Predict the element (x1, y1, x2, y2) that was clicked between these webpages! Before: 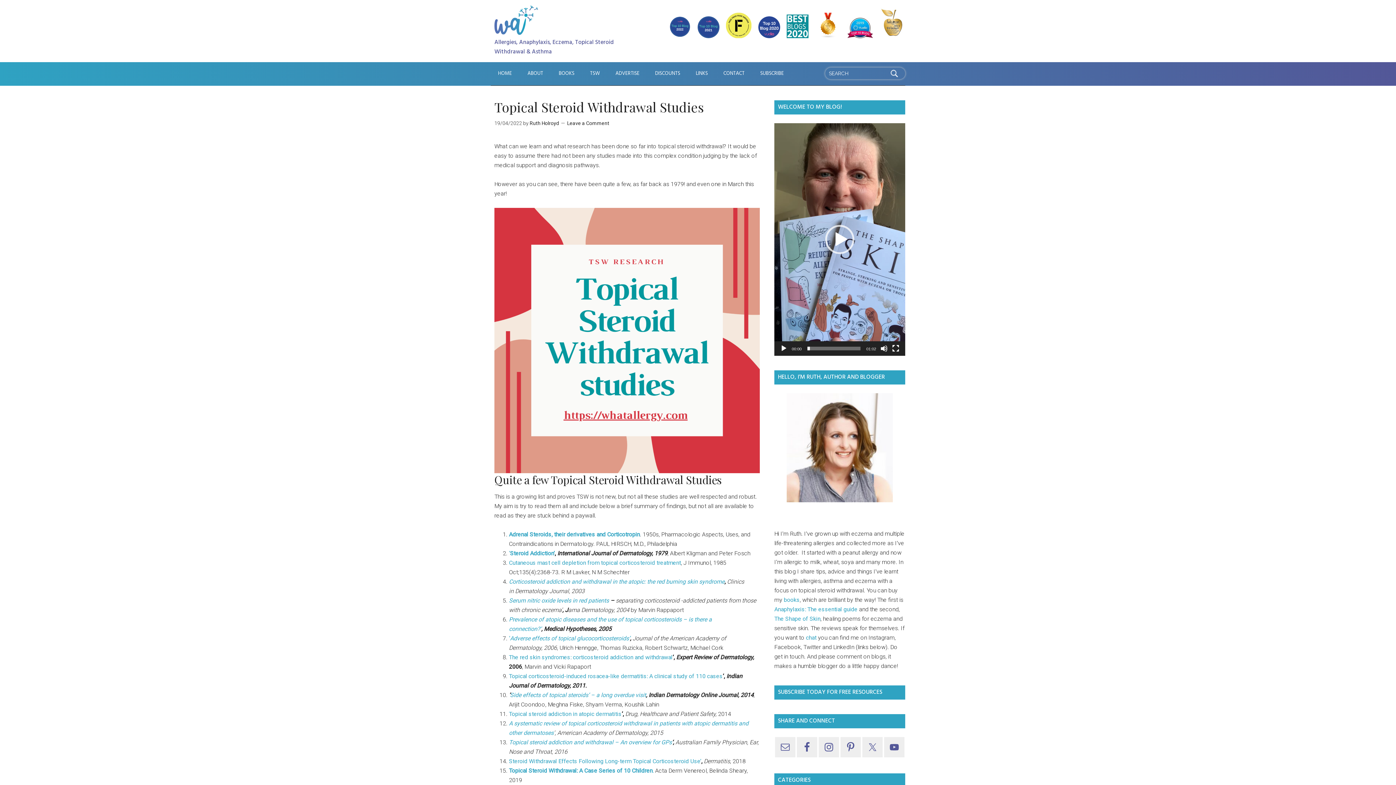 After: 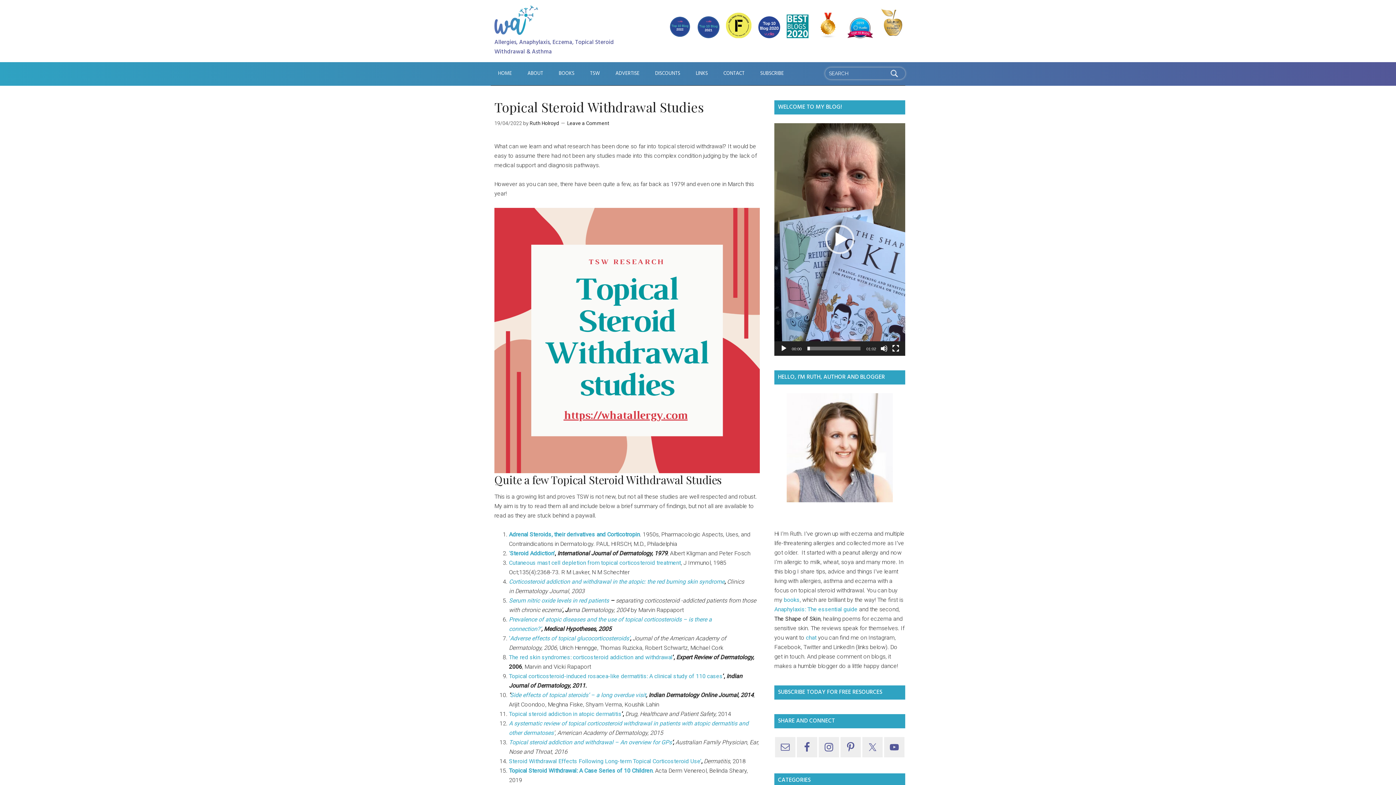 Action: label: The Shape of Skin bbox: (774, 615, 820, 622)